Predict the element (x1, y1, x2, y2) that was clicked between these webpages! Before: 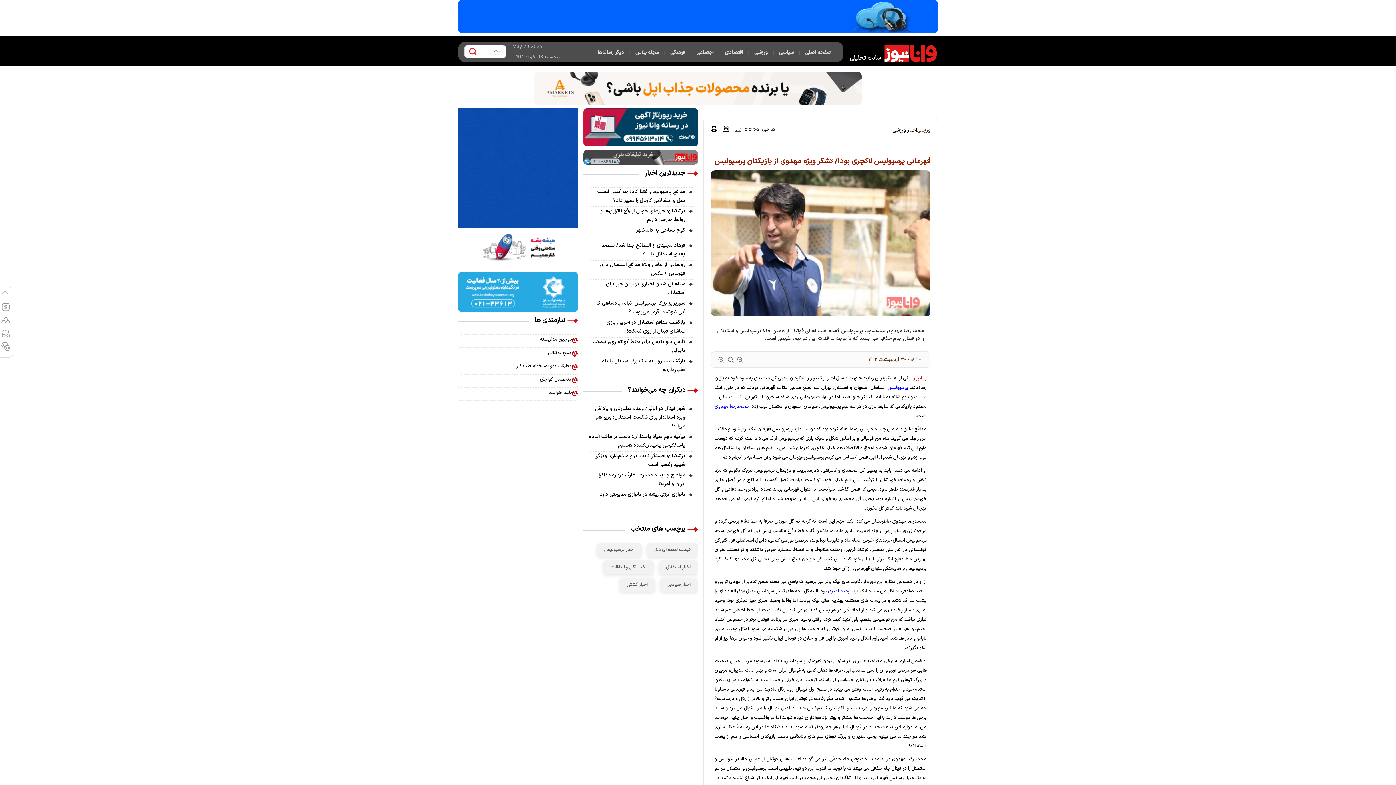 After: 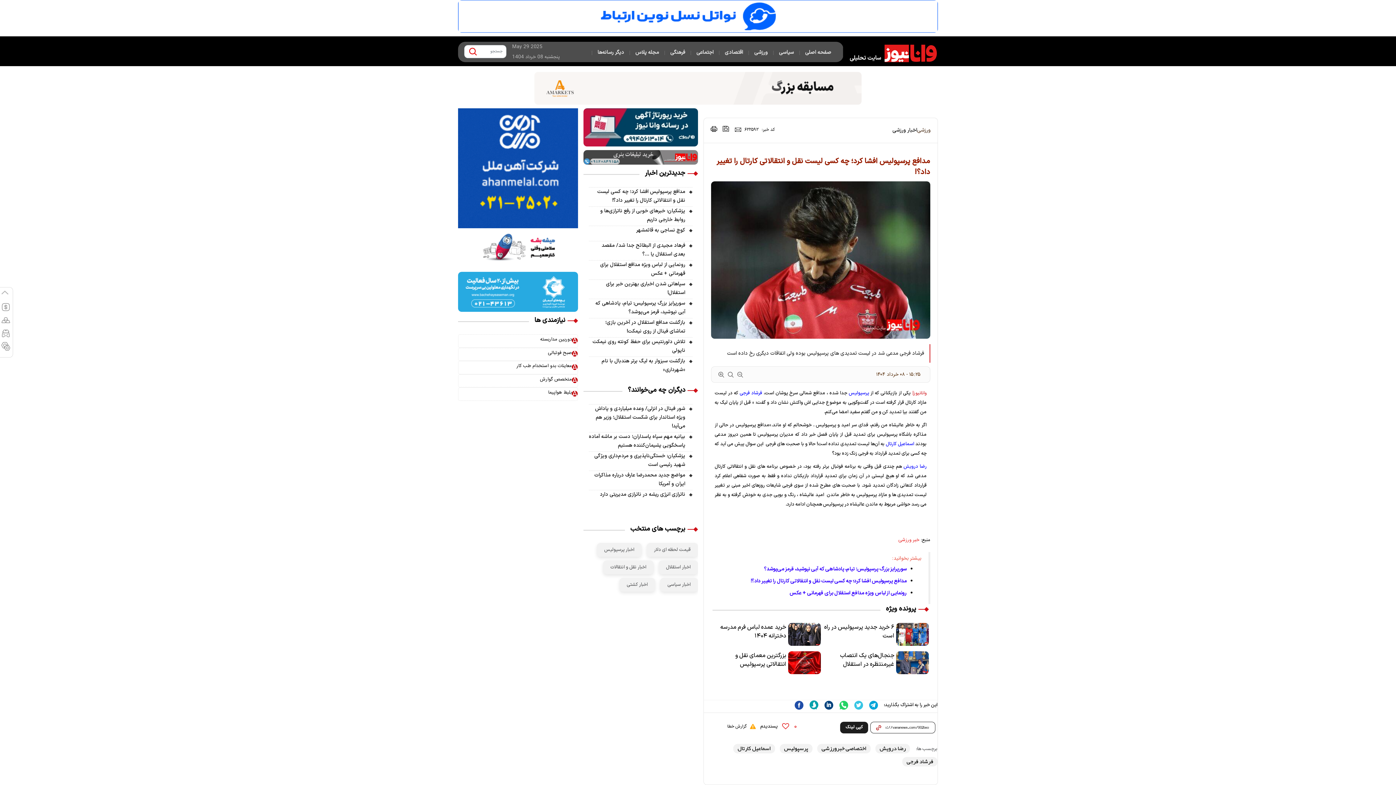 Action: label: مدافع پرسپولیس افشا کرد؛ چه کسی لیست نقل و انتقالاتی کارتال را تغییر داد؟! bbox: (589, 216, 692, 234)